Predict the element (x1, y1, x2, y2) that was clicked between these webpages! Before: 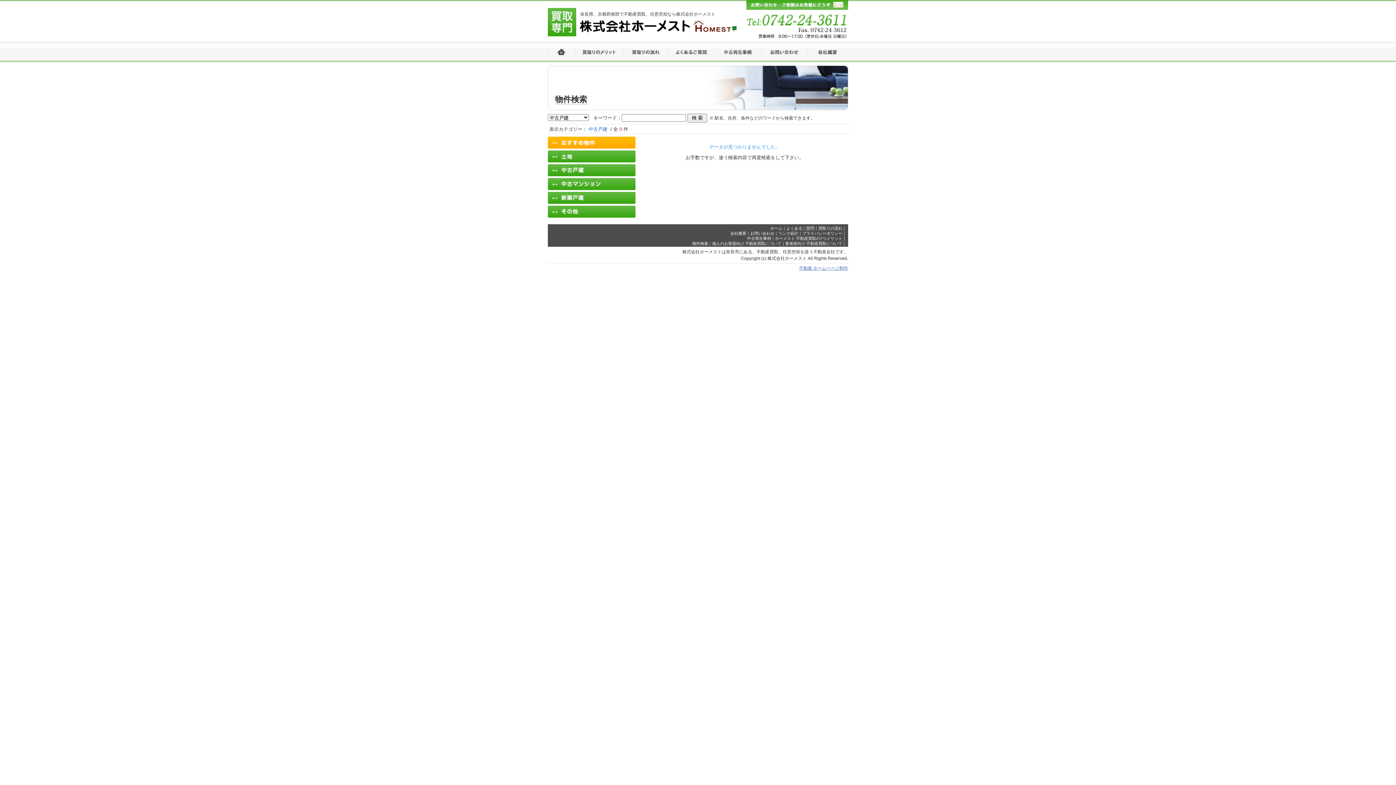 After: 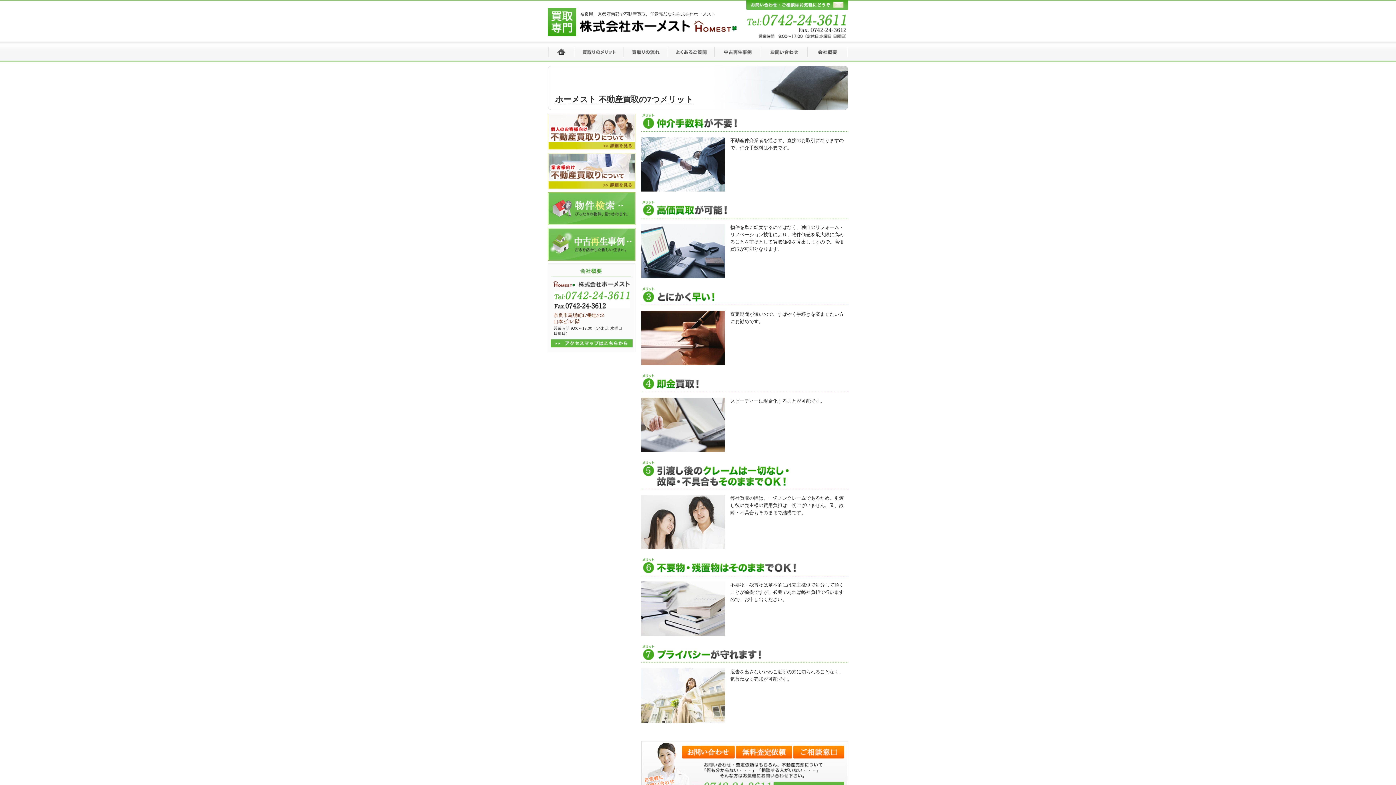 Action: bbox: (574, 56, 623, 61)